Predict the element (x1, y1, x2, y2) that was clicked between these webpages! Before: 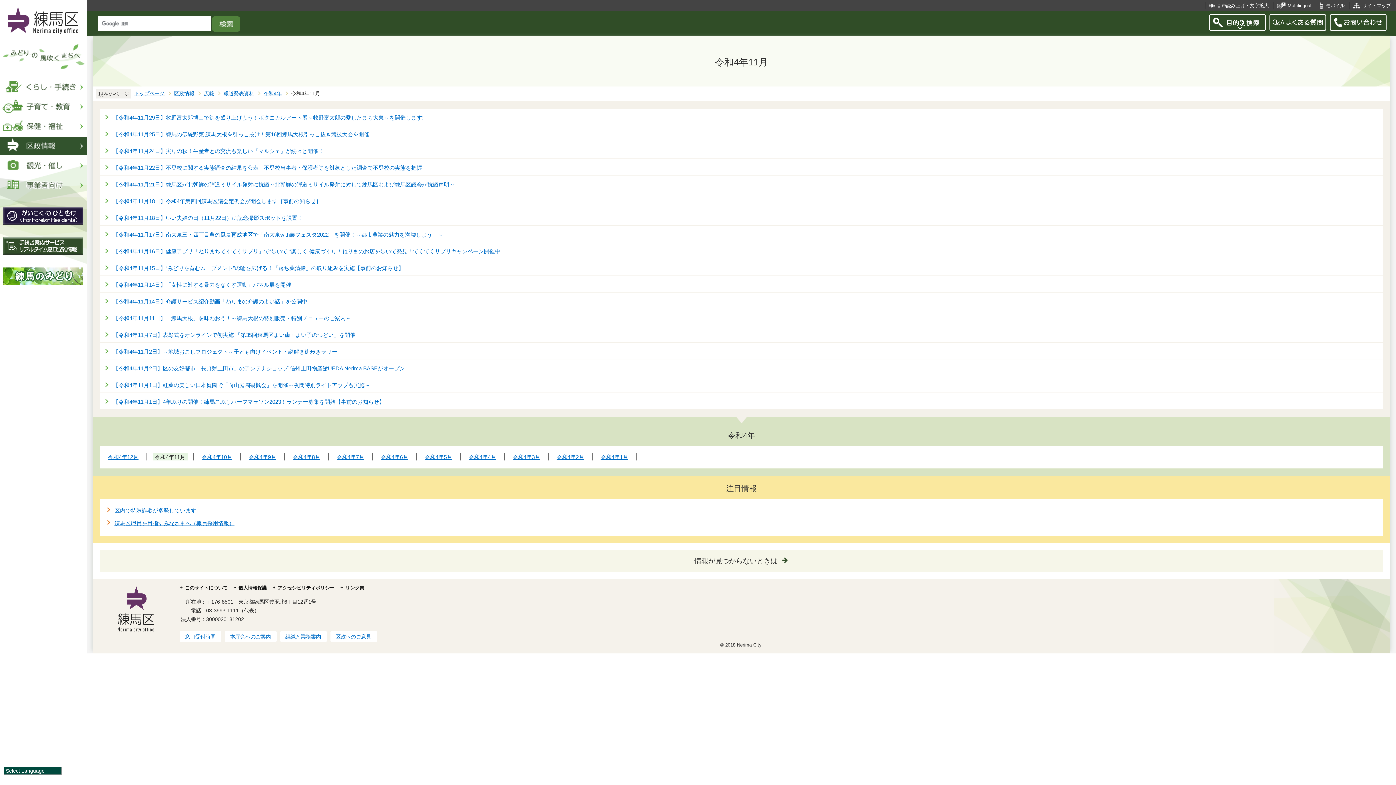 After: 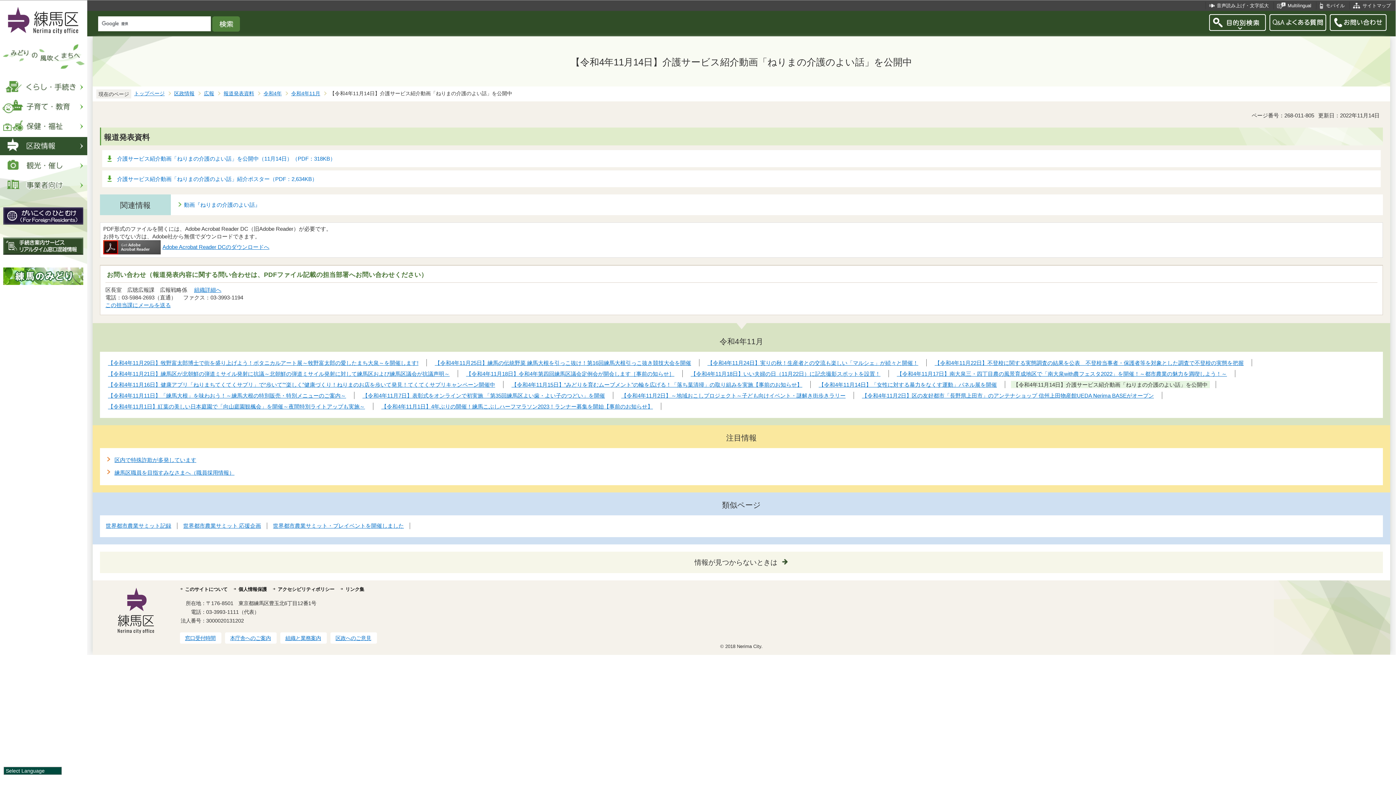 Action: label: 【令和4年11月14日】介護サービス紹介動画「ねりまの介護のよい話」を公開中 bbox: (113, 298, 307, 304)